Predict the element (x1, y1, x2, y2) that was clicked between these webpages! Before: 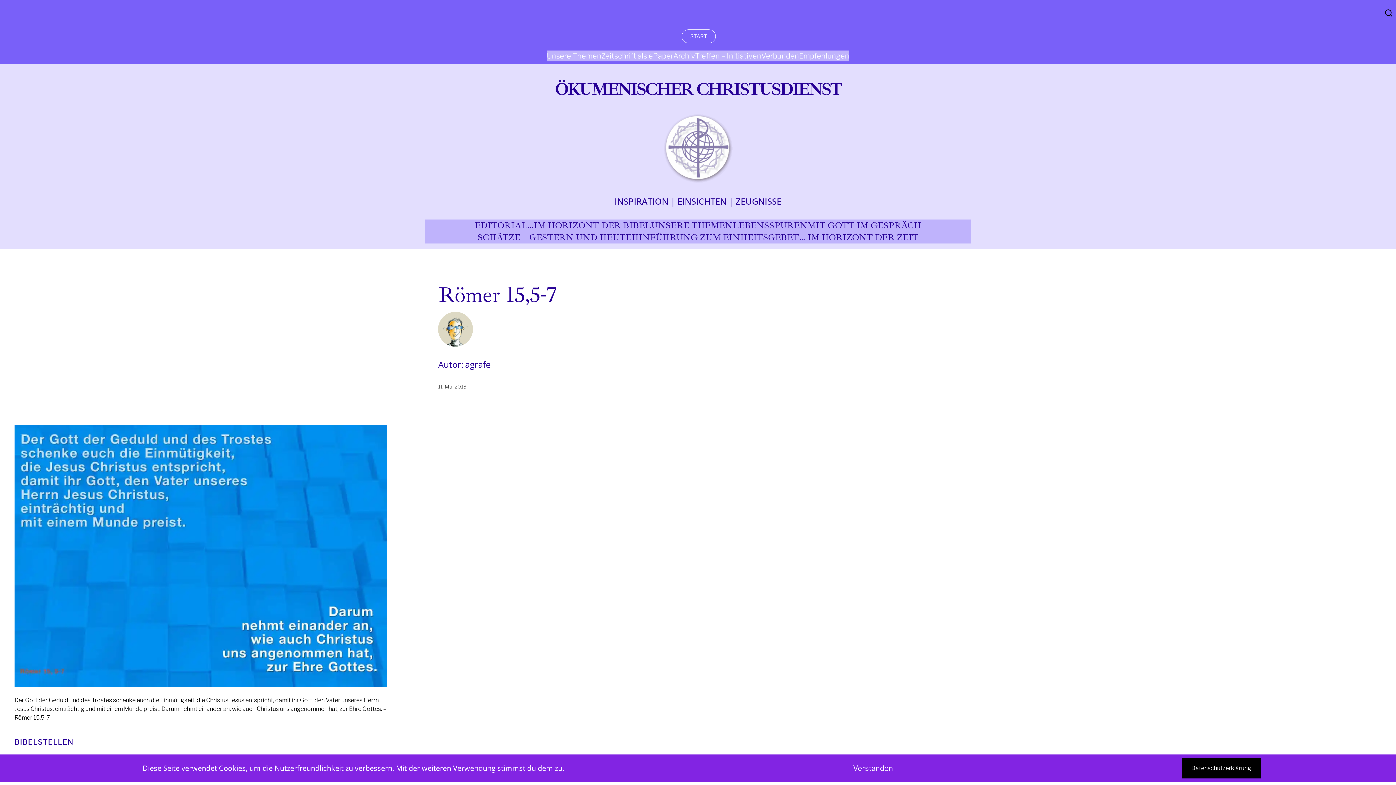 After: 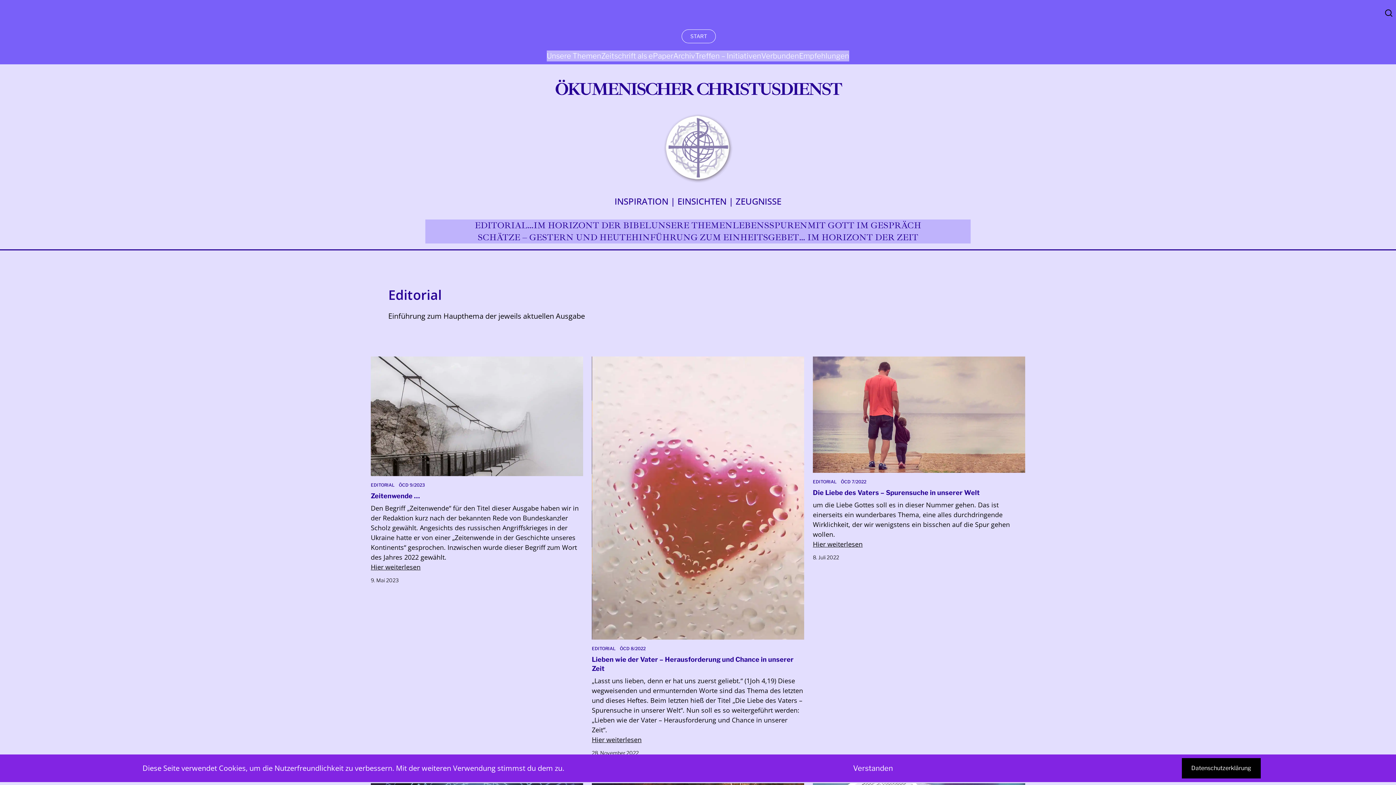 Action: label: EDITORIAL bbox: (474, 219, 527, 231)